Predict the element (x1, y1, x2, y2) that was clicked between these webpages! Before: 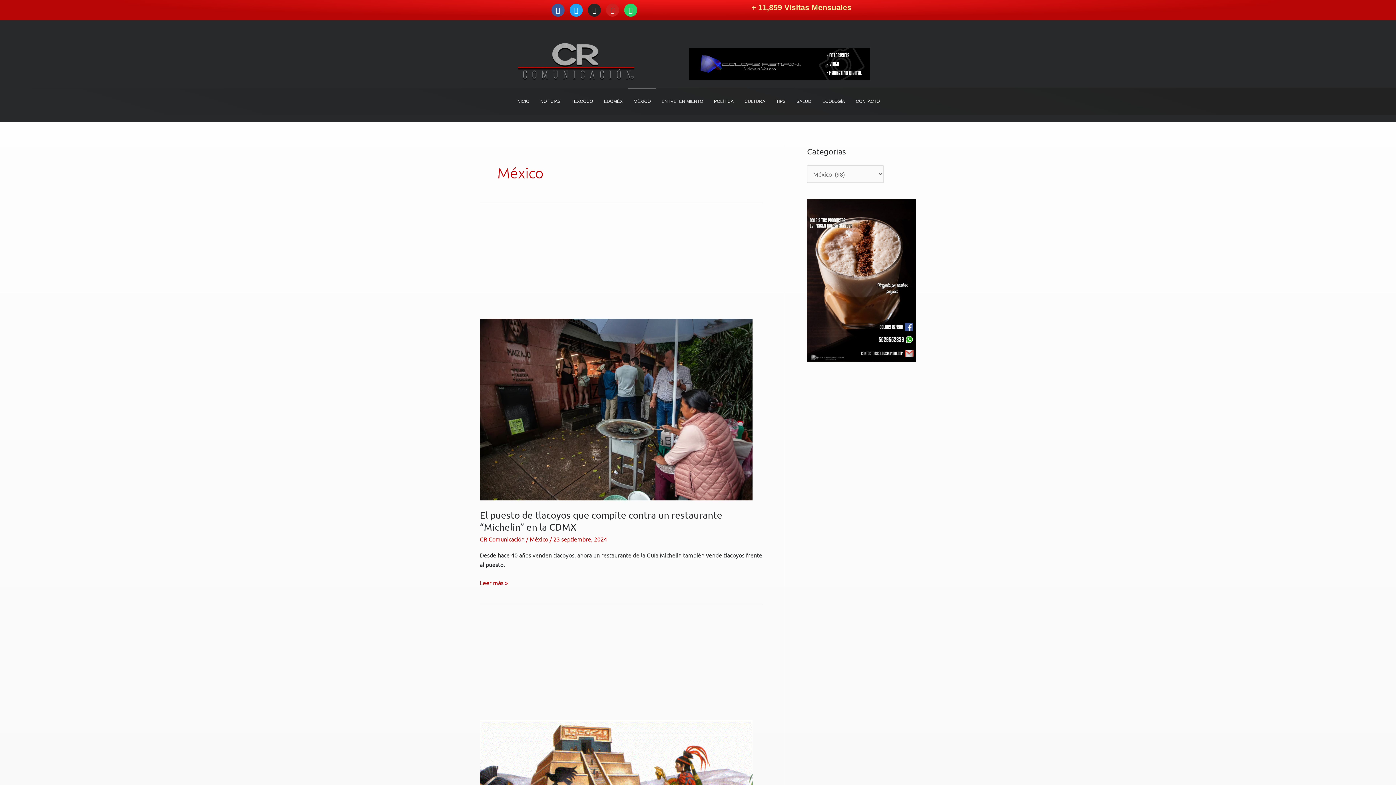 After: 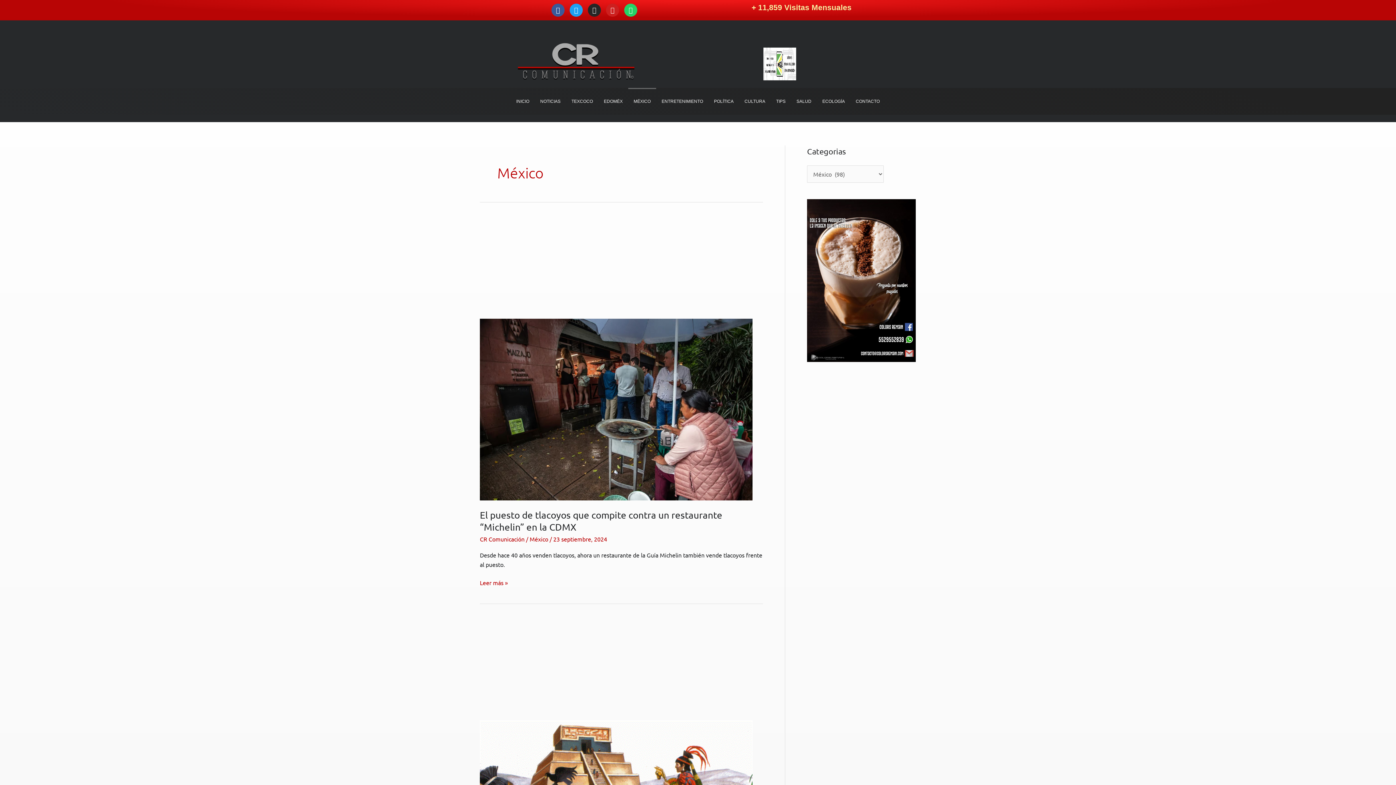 Action: bbox: (529, 535, 548, 542) label: México